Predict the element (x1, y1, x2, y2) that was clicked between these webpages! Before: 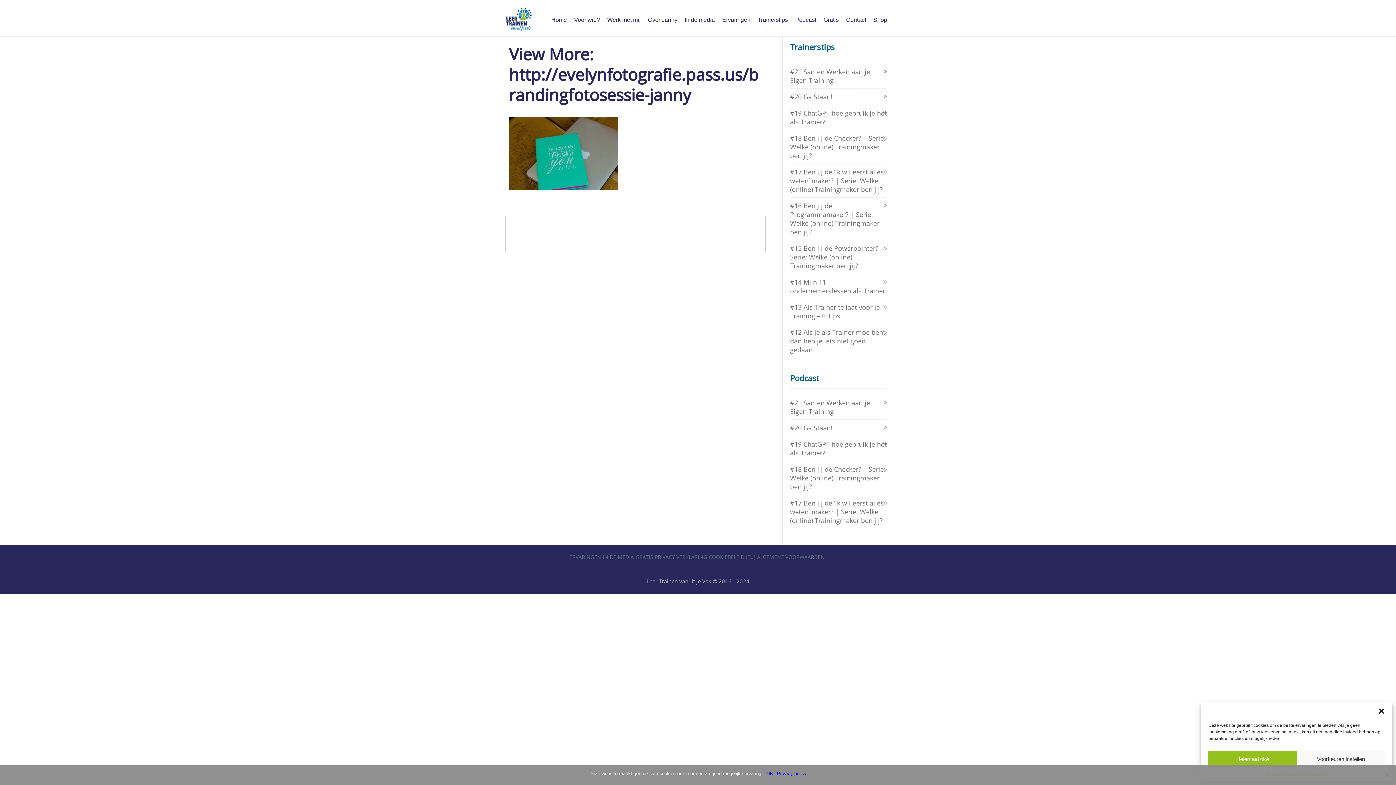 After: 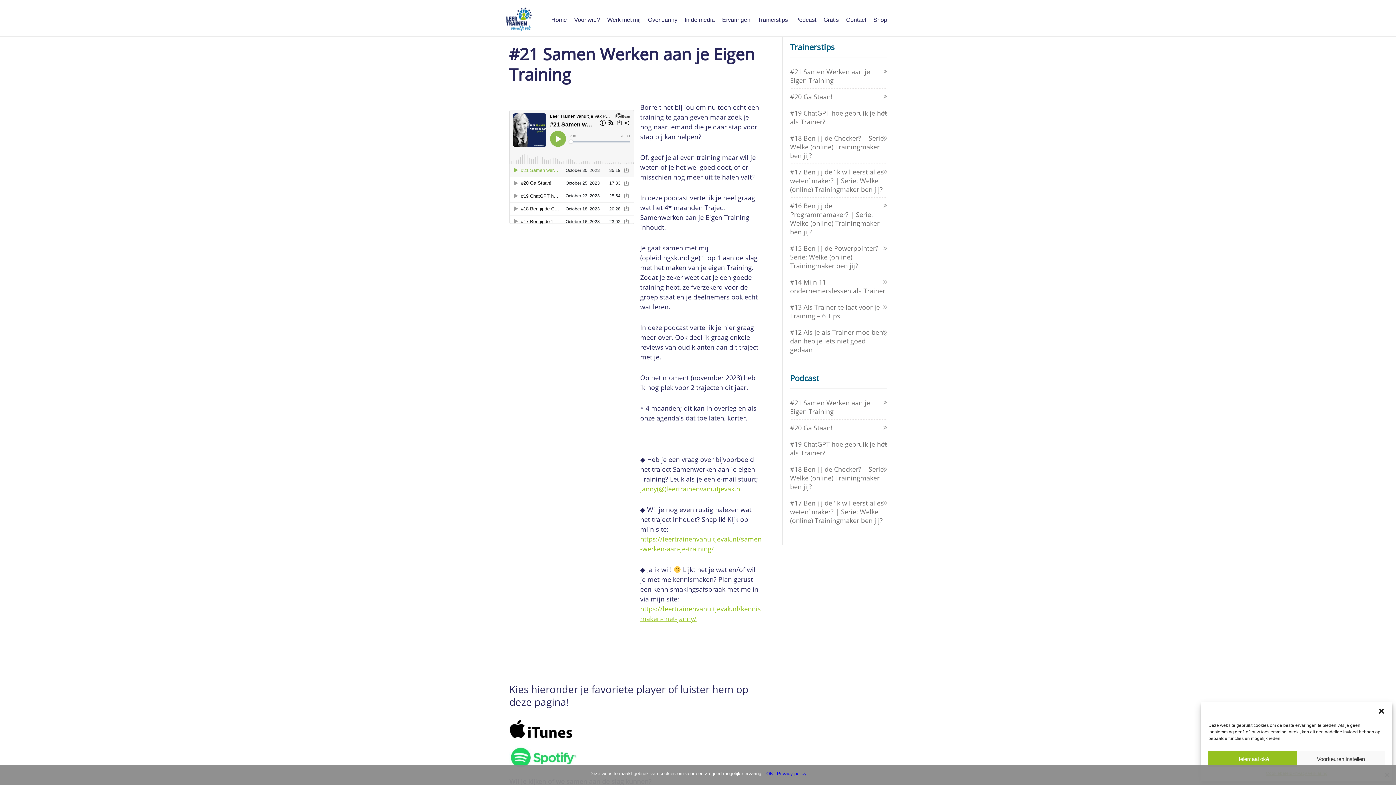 Action: bbox: (790, 67, 870, 84) label: #21 Samen Werken aan je Eigen Training